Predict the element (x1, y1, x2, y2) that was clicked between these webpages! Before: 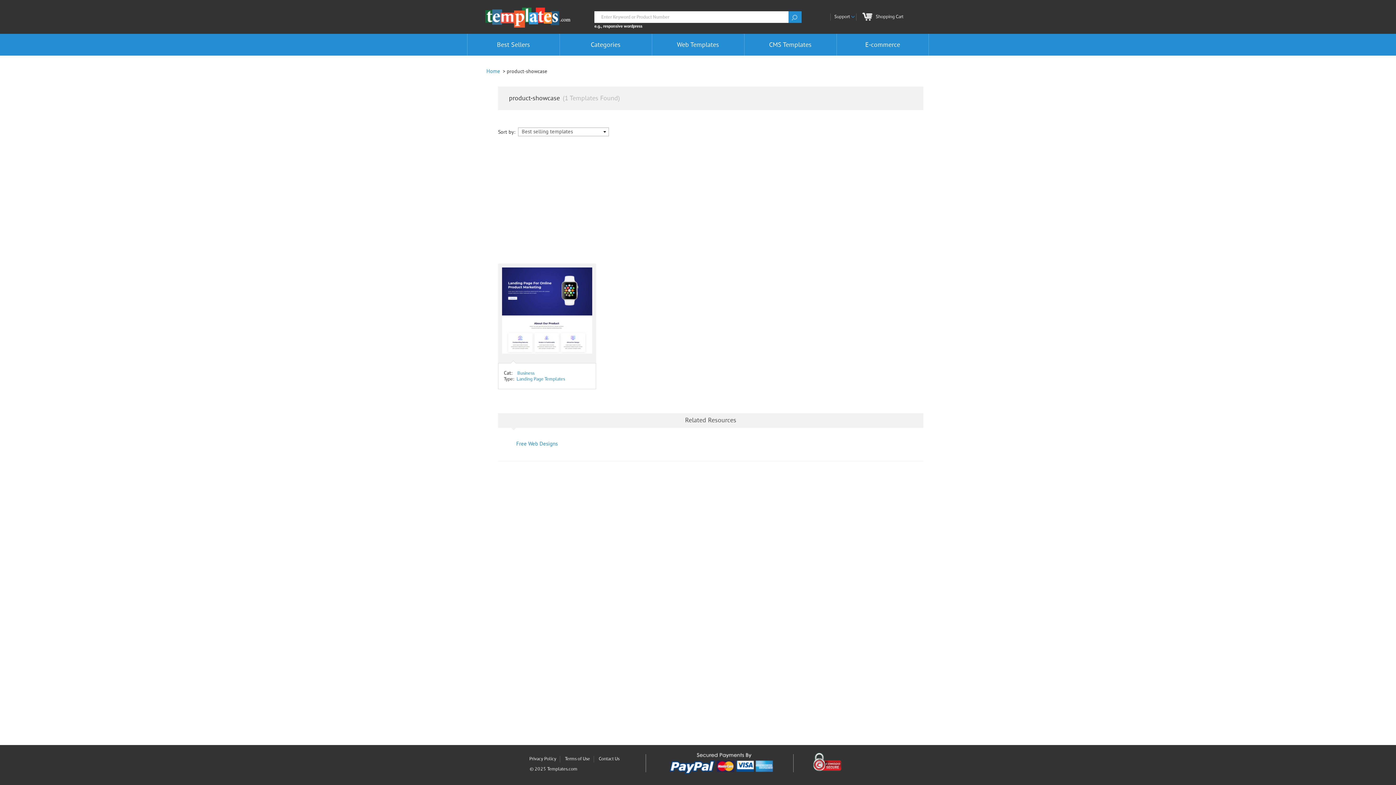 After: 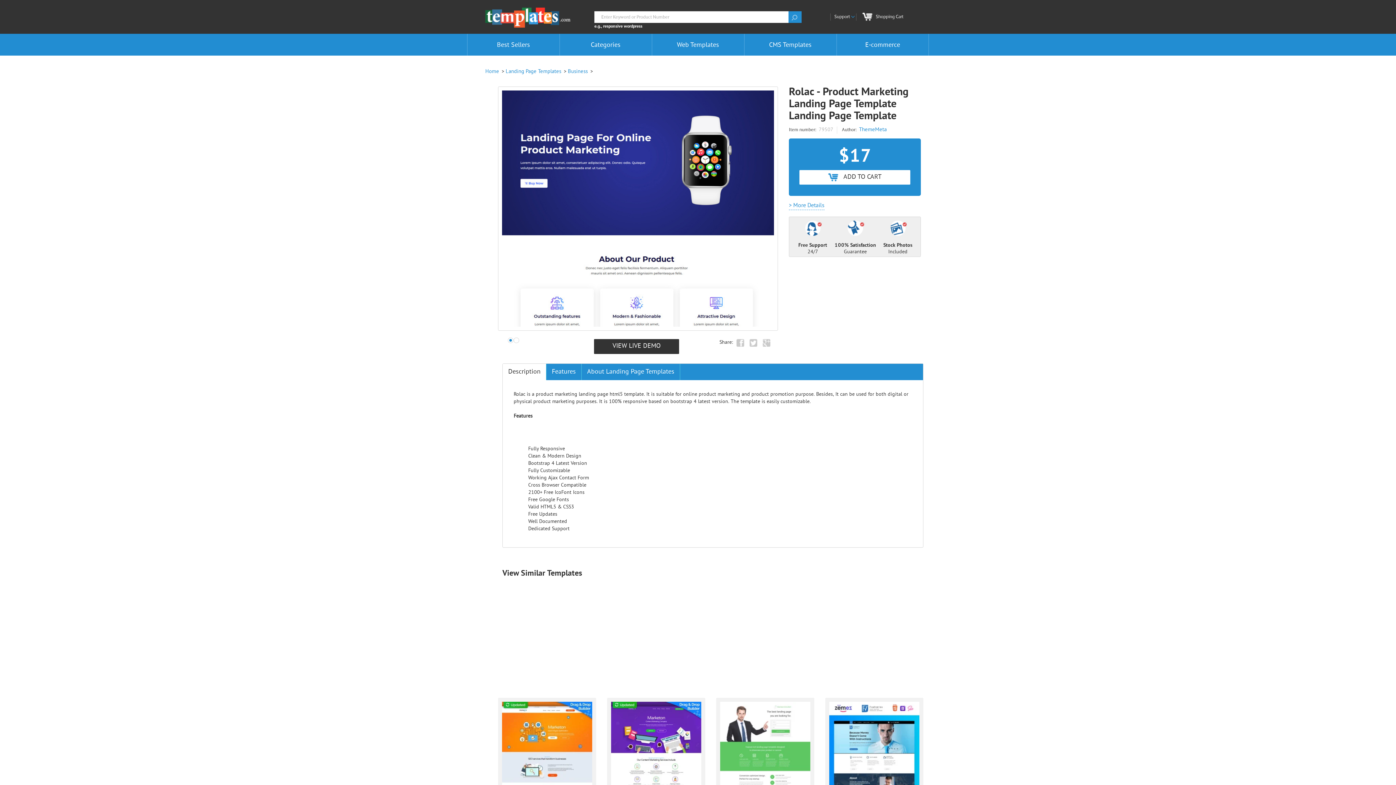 Action: bbox: (502, 307, 592, 314)